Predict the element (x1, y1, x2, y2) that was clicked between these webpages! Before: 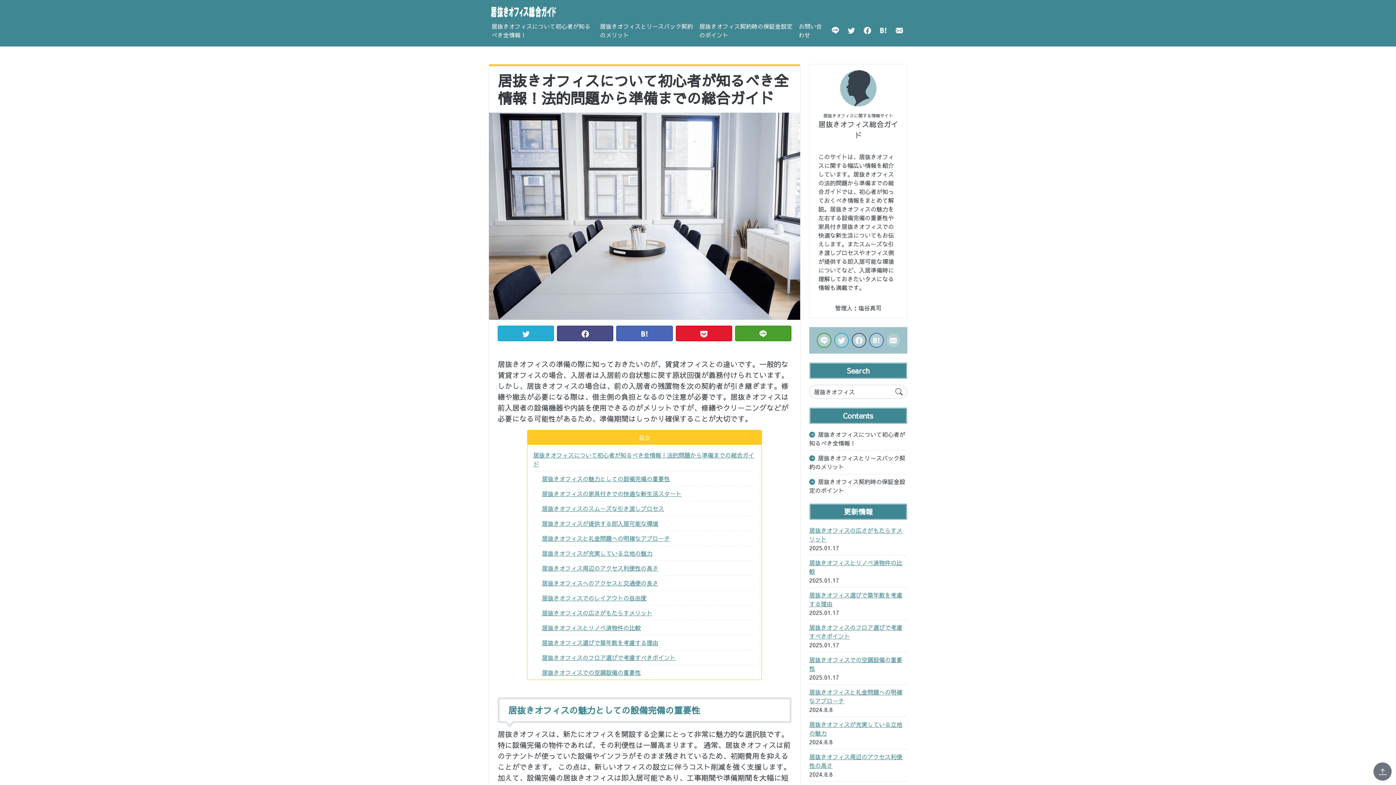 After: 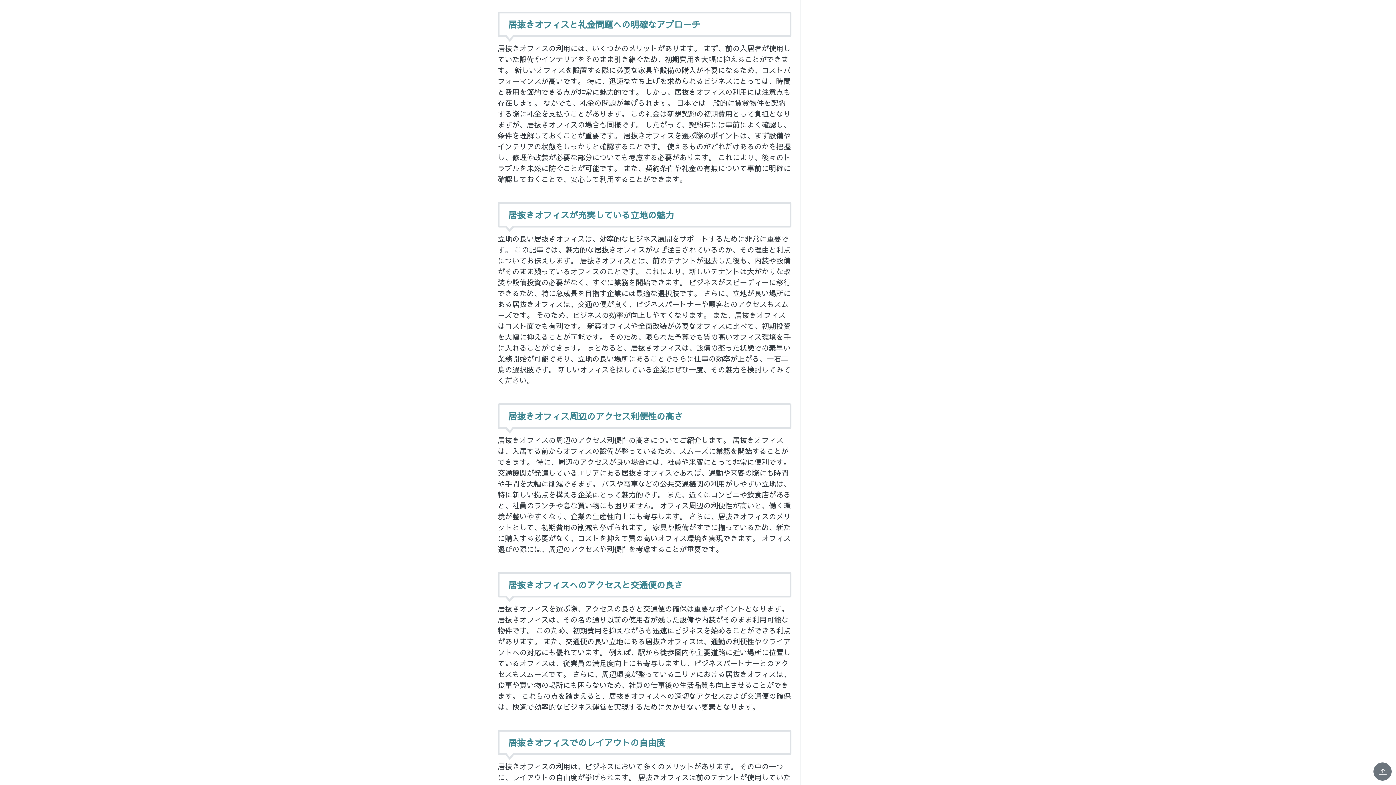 Action: bbox: (542, 531, 756, 545) label: 居抜きオフィスと礼金問題への明確なアプローチ